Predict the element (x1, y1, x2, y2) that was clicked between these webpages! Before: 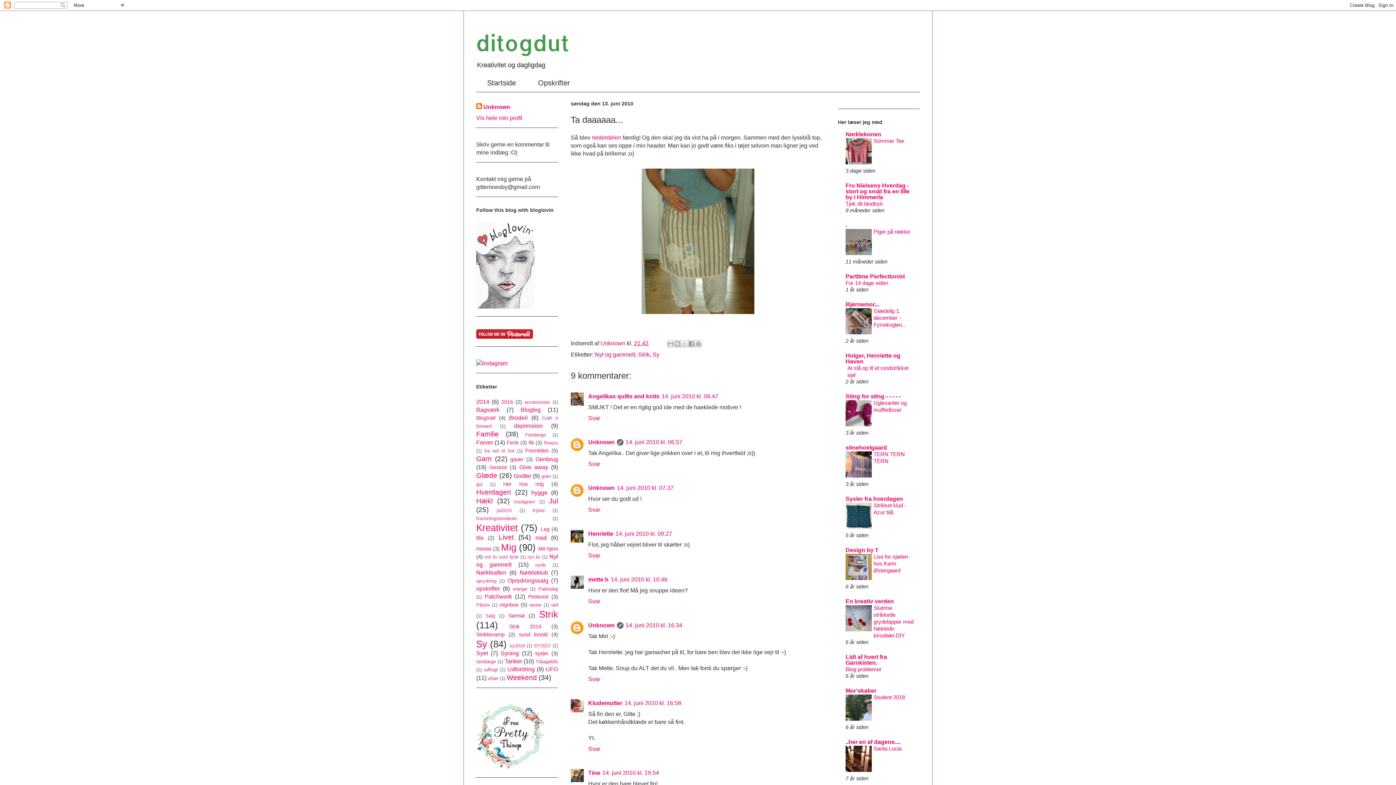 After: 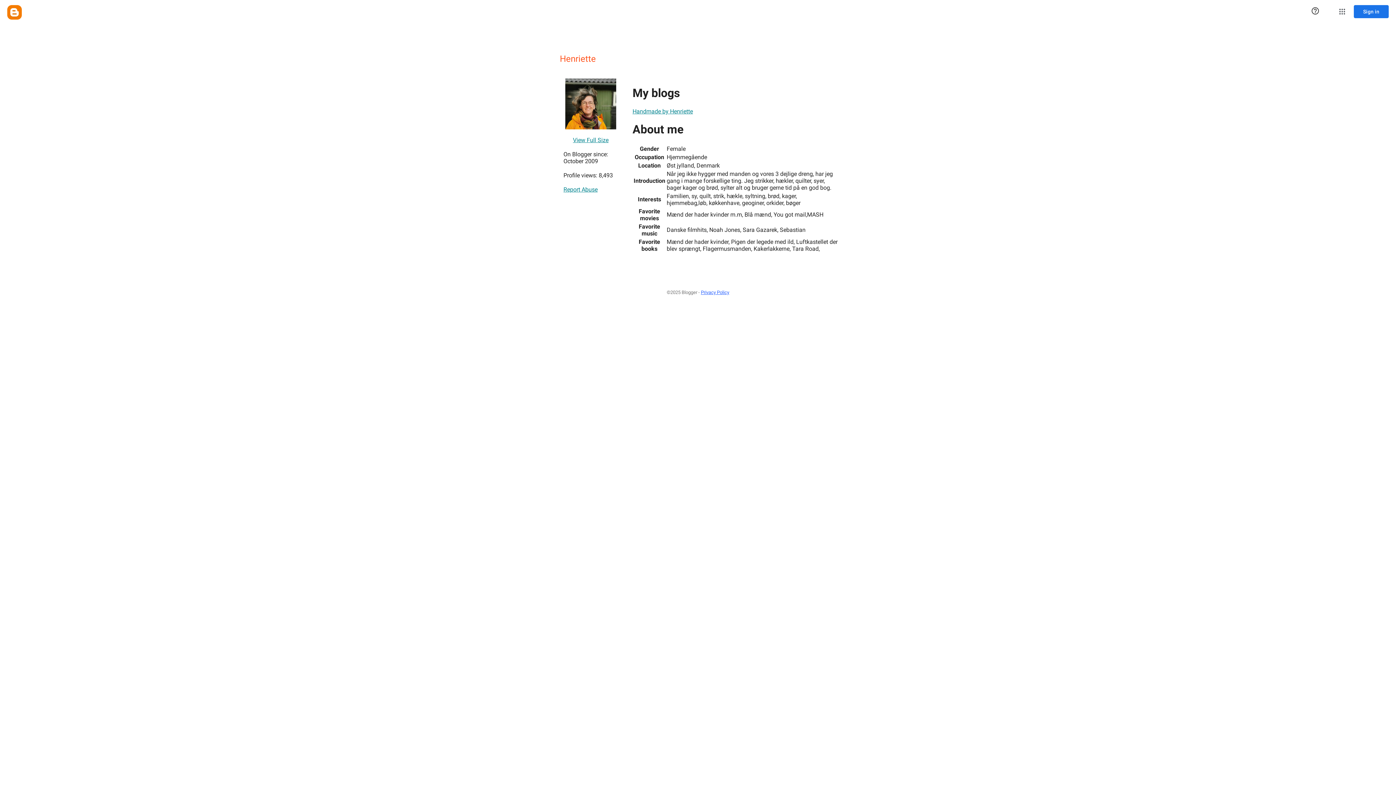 Action: bbox: (588, 531, 613, 537) label: Henriette